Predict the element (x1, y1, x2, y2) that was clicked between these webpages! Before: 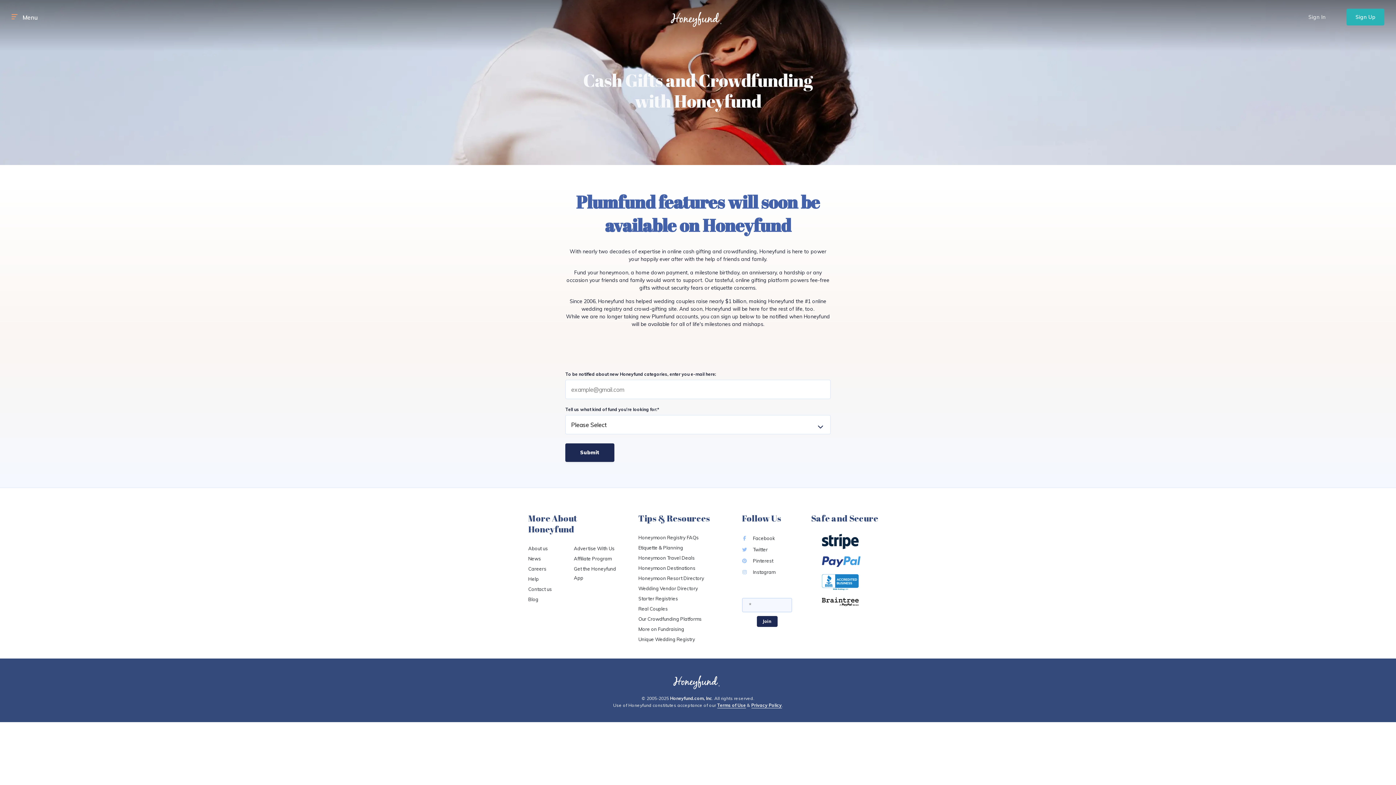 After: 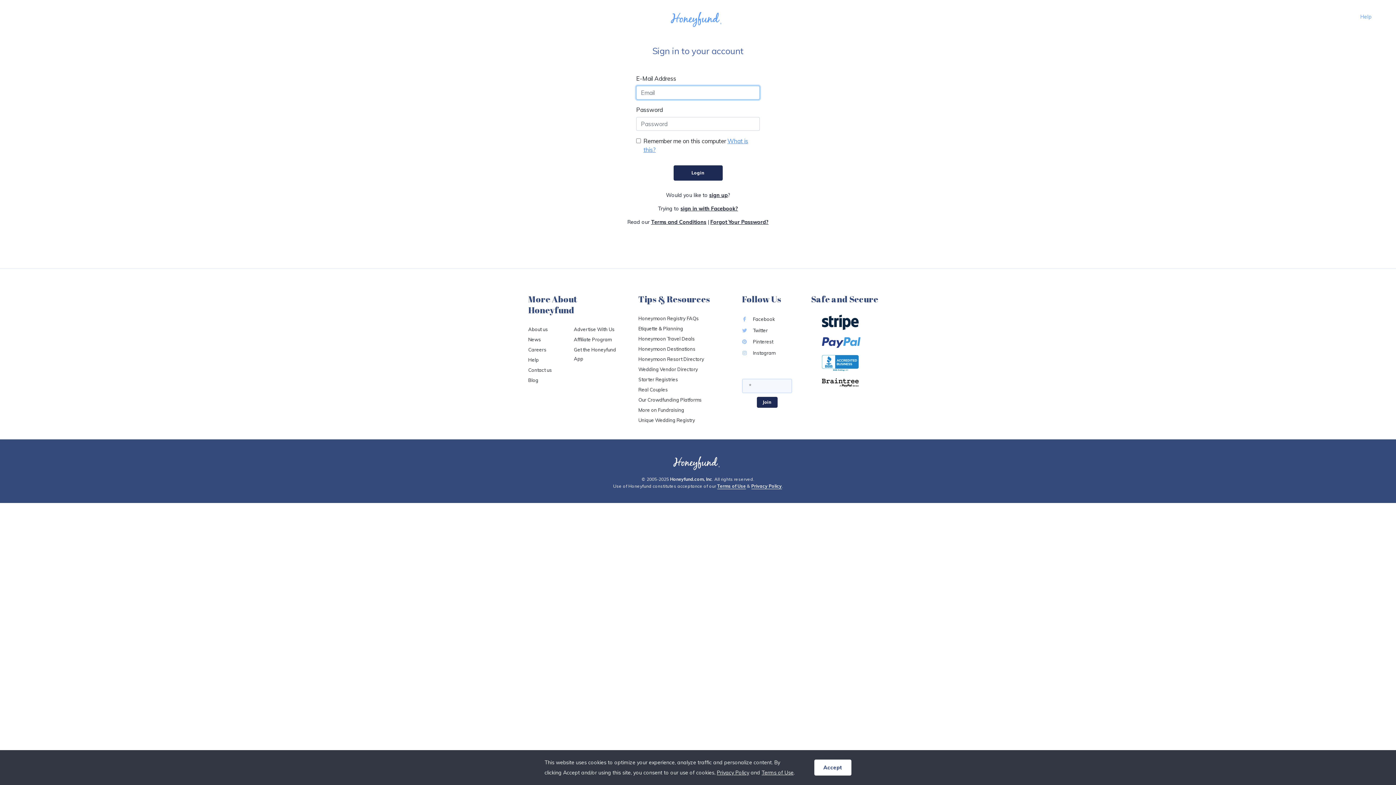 Action: bbox: (1300, 9, 1334, 25) label: Sign In